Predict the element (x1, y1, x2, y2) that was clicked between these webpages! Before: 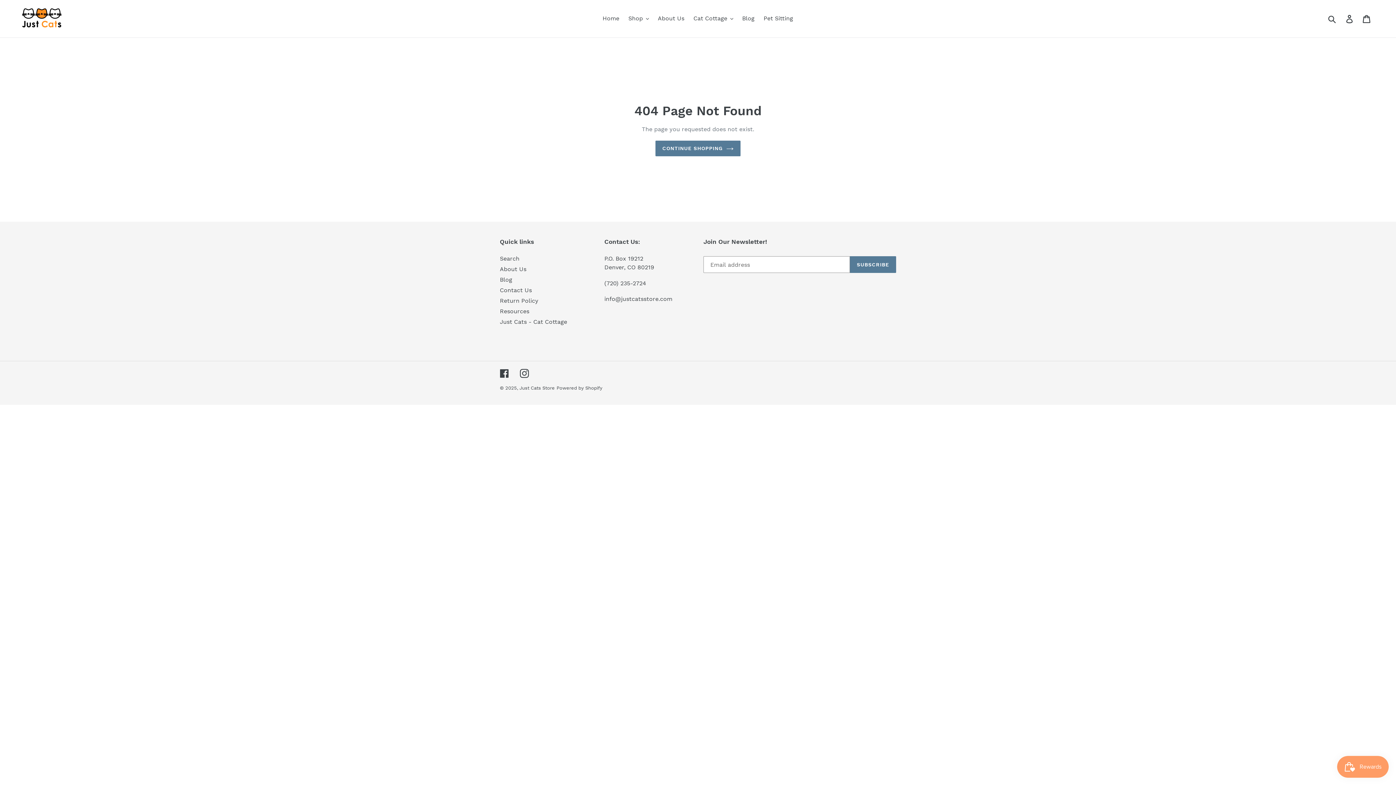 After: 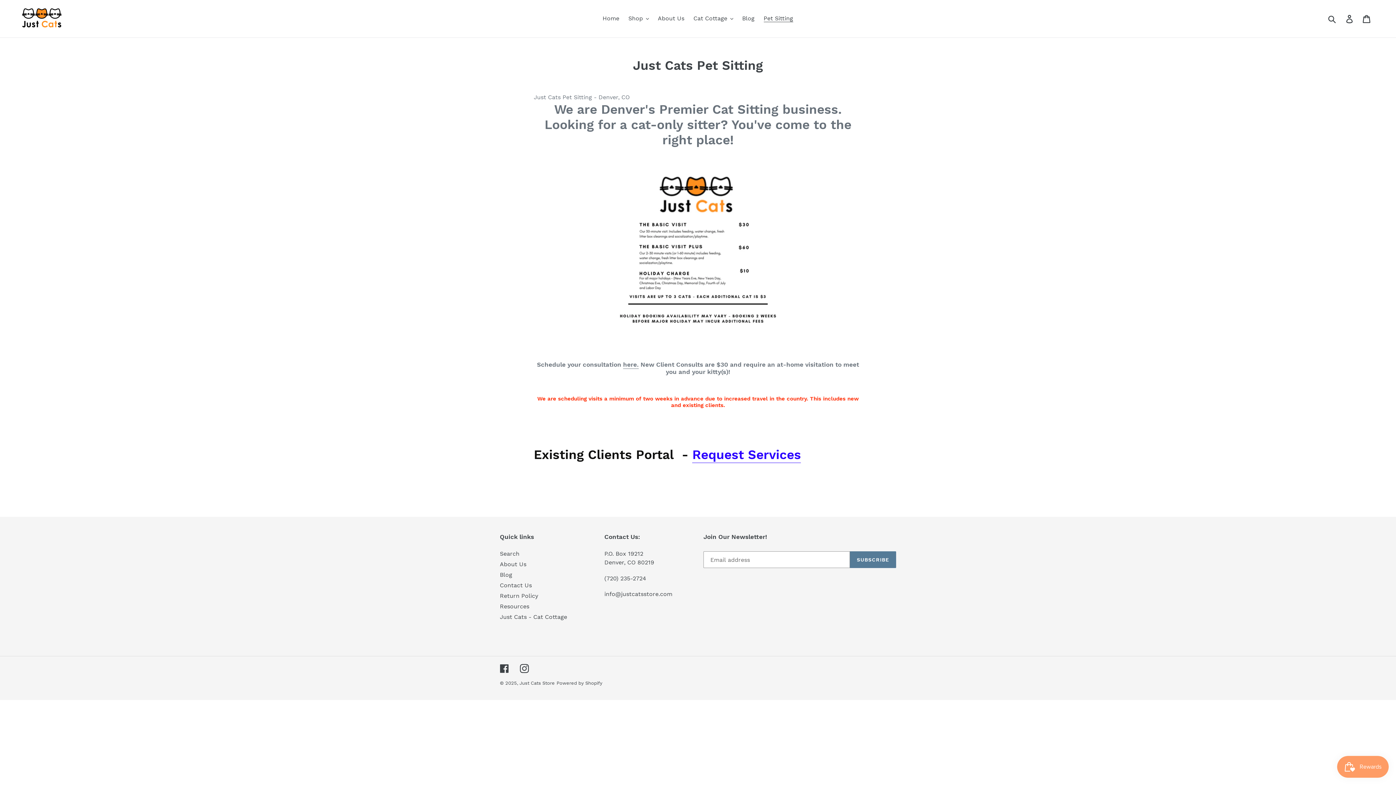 Action: bbox: (760, 13, 796, 24) label: Pet Sitting